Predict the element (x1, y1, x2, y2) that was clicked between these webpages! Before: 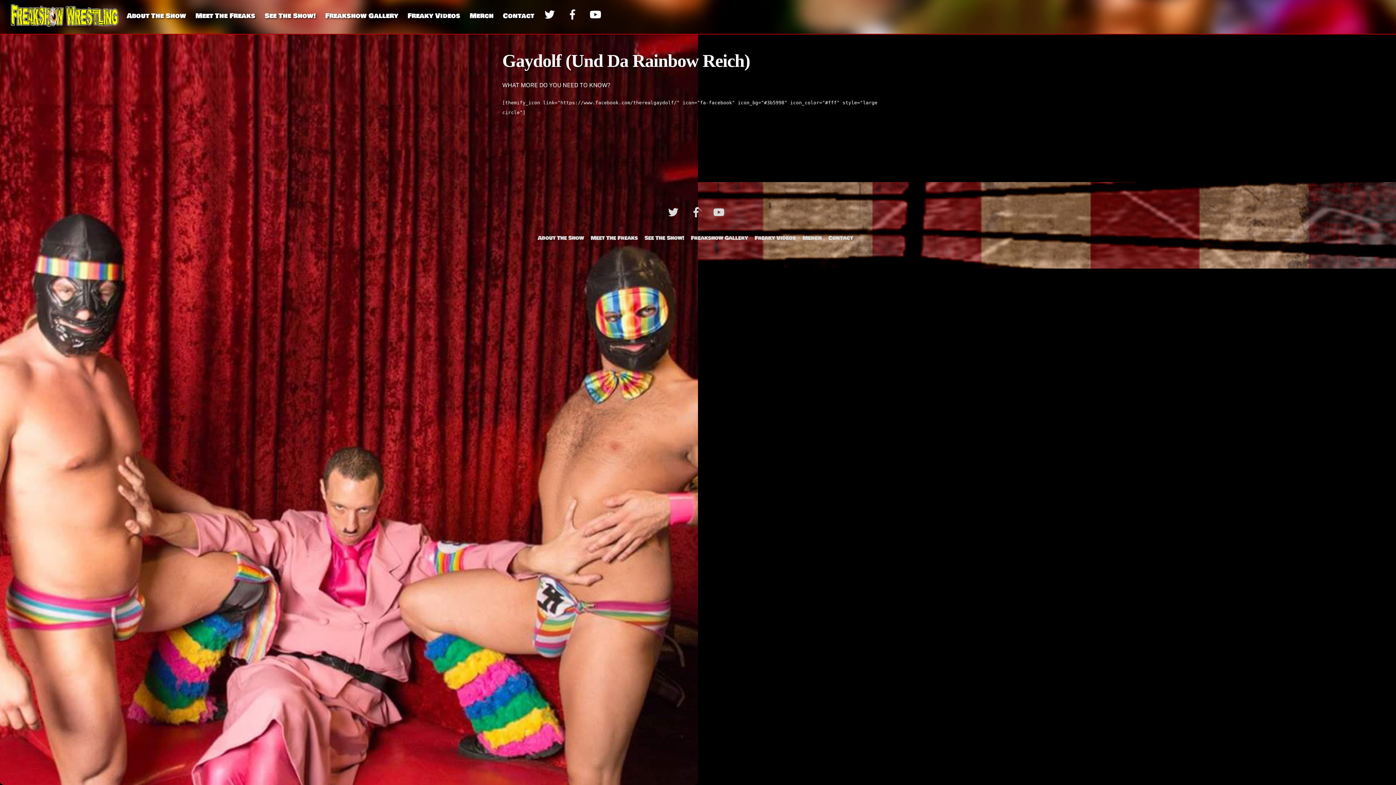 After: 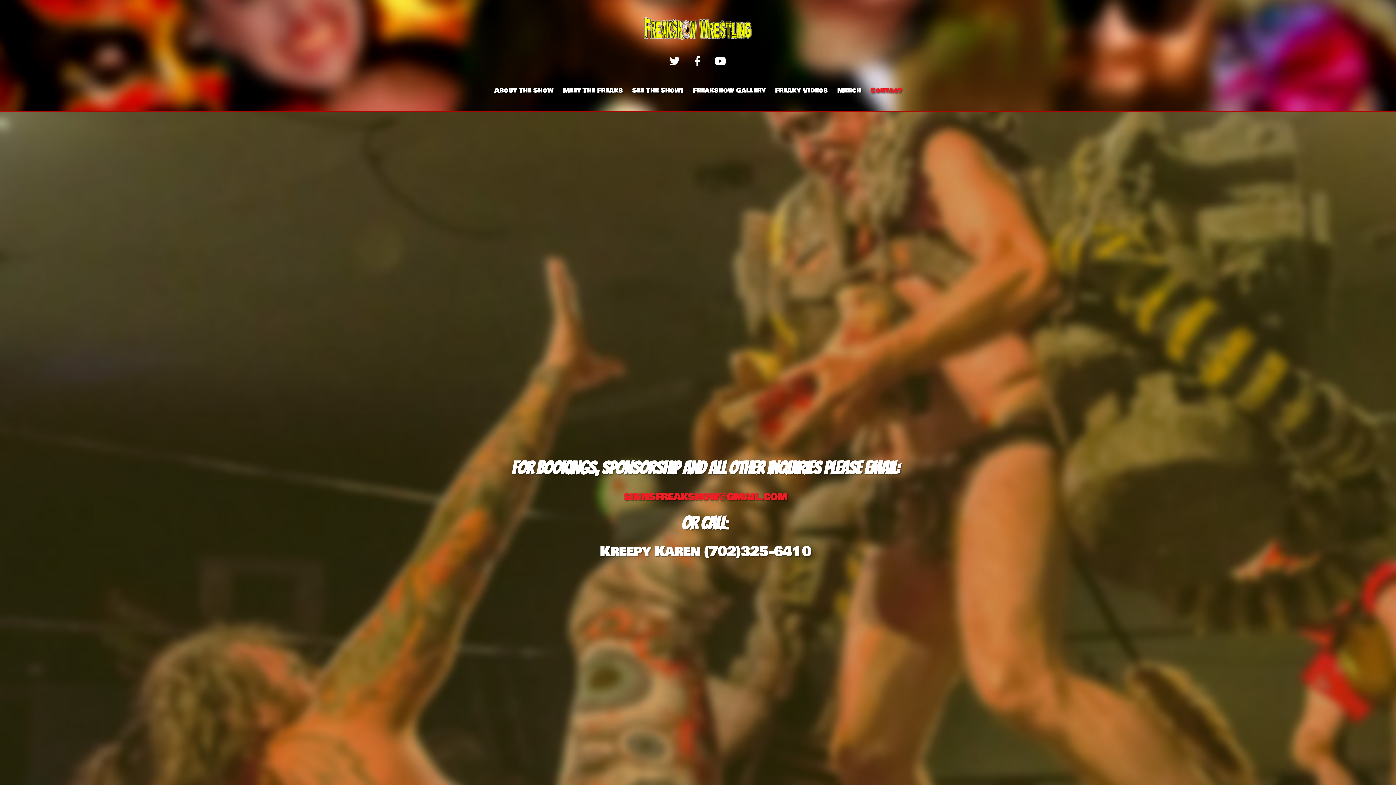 Action: bbox: (499, 7, 538, 24) label: Contact